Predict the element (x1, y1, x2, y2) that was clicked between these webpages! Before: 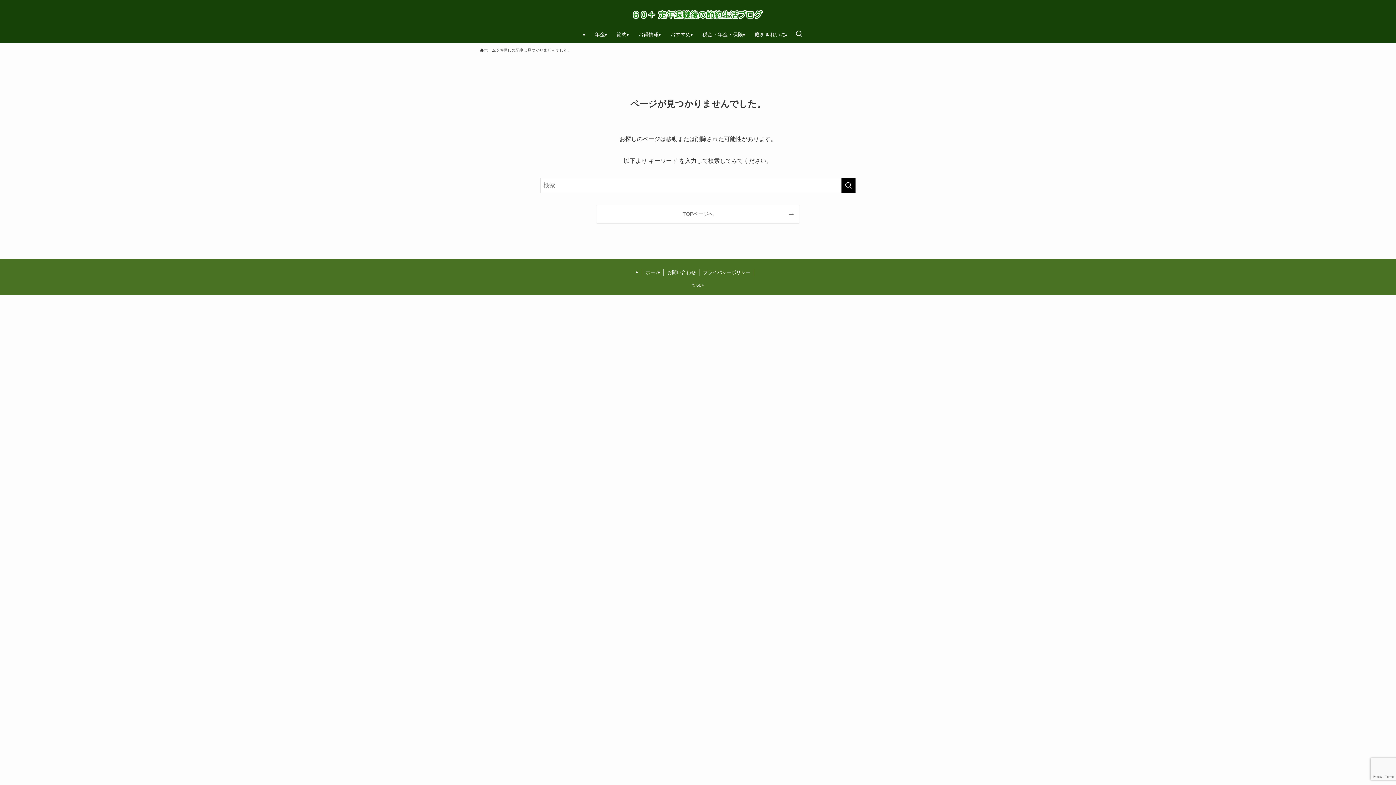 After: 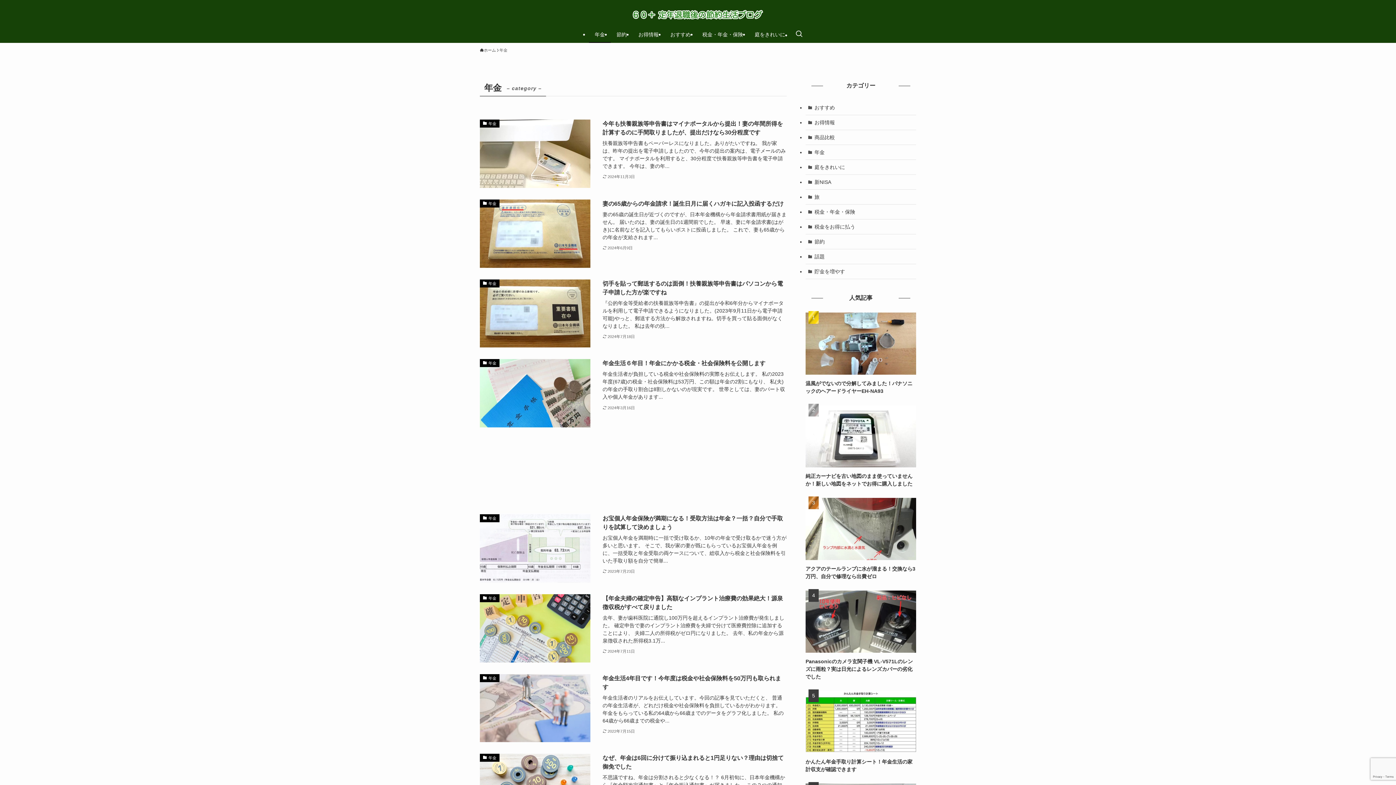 Action: bbox: (589, 26, 610, 42) label: 年金